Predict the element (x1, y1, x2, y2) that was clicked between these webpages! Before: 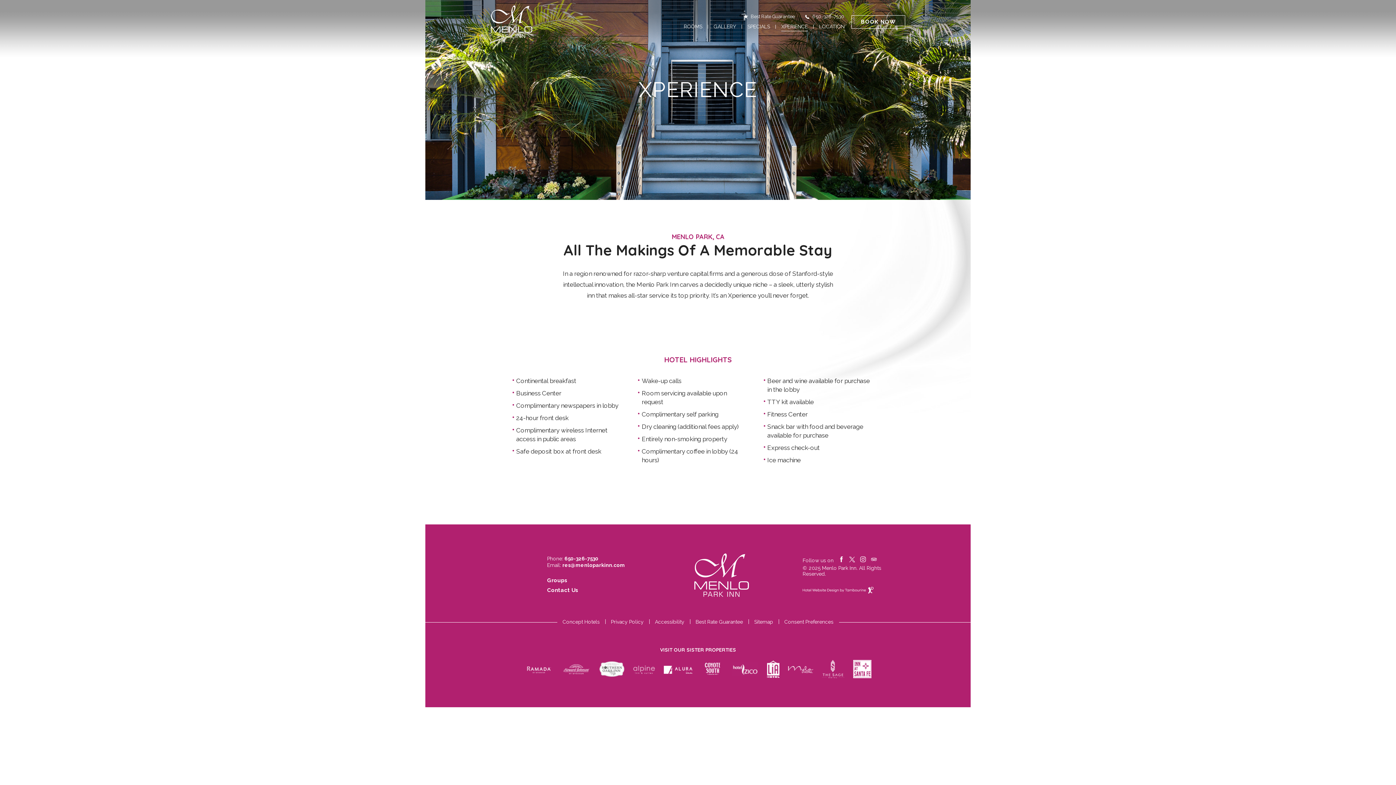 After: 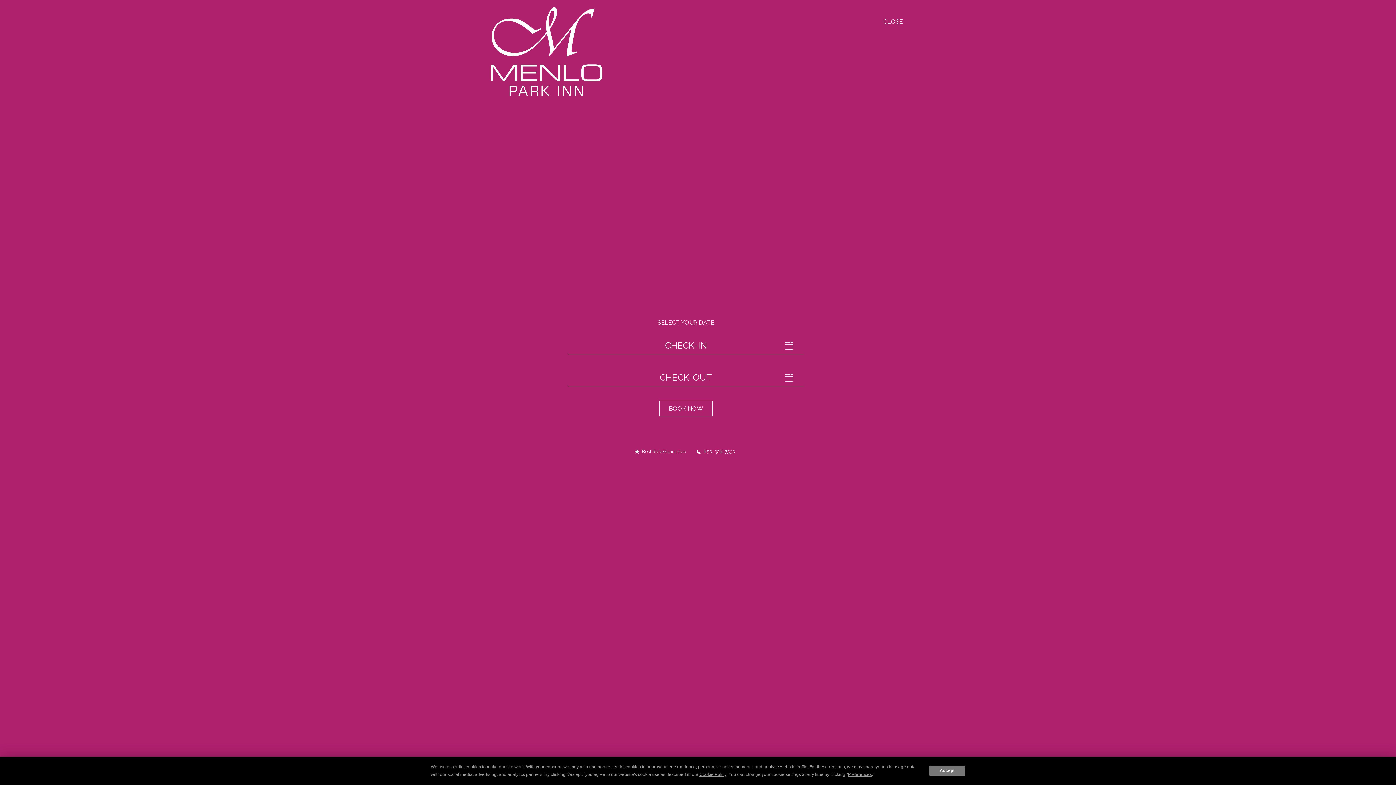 Action: label: BOOK NOW bbox: (851, 15, 905, 28)